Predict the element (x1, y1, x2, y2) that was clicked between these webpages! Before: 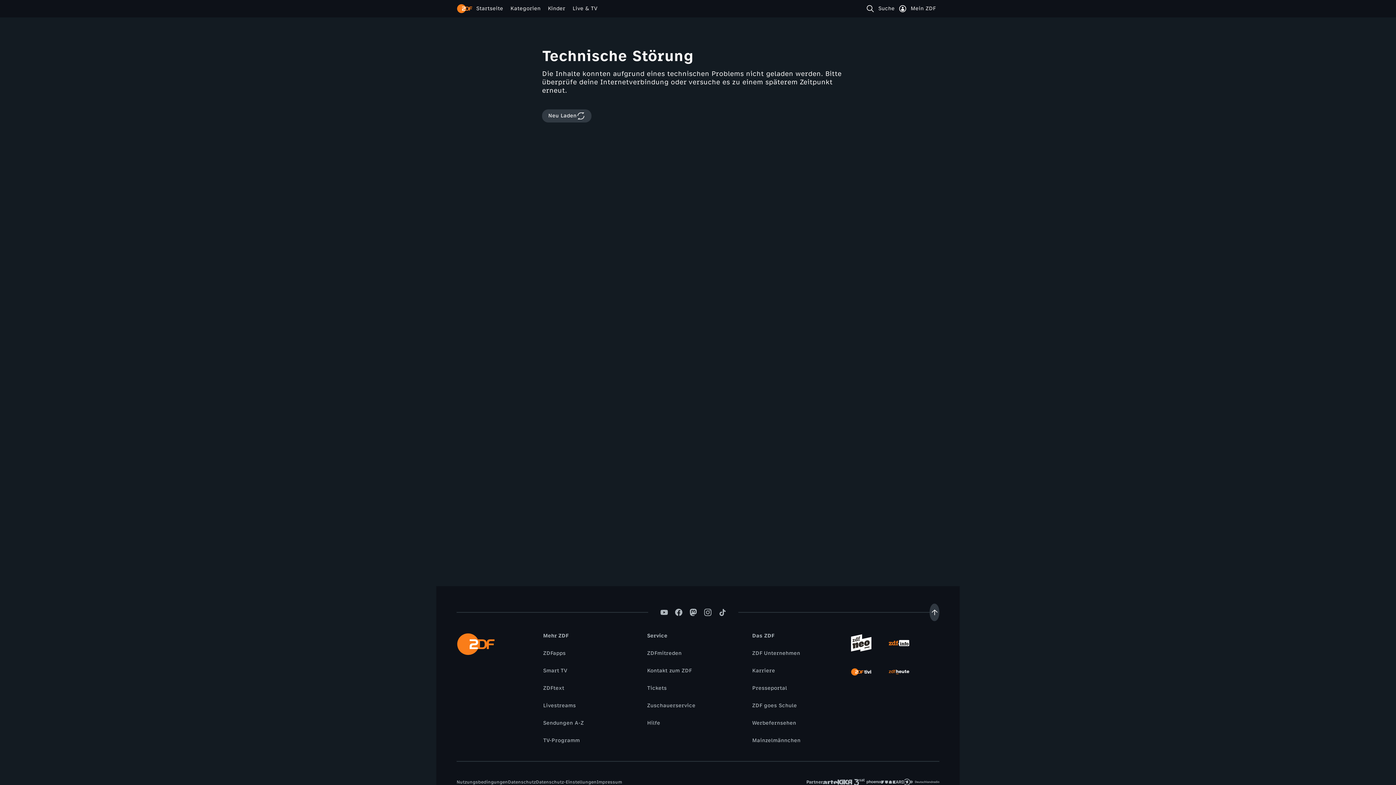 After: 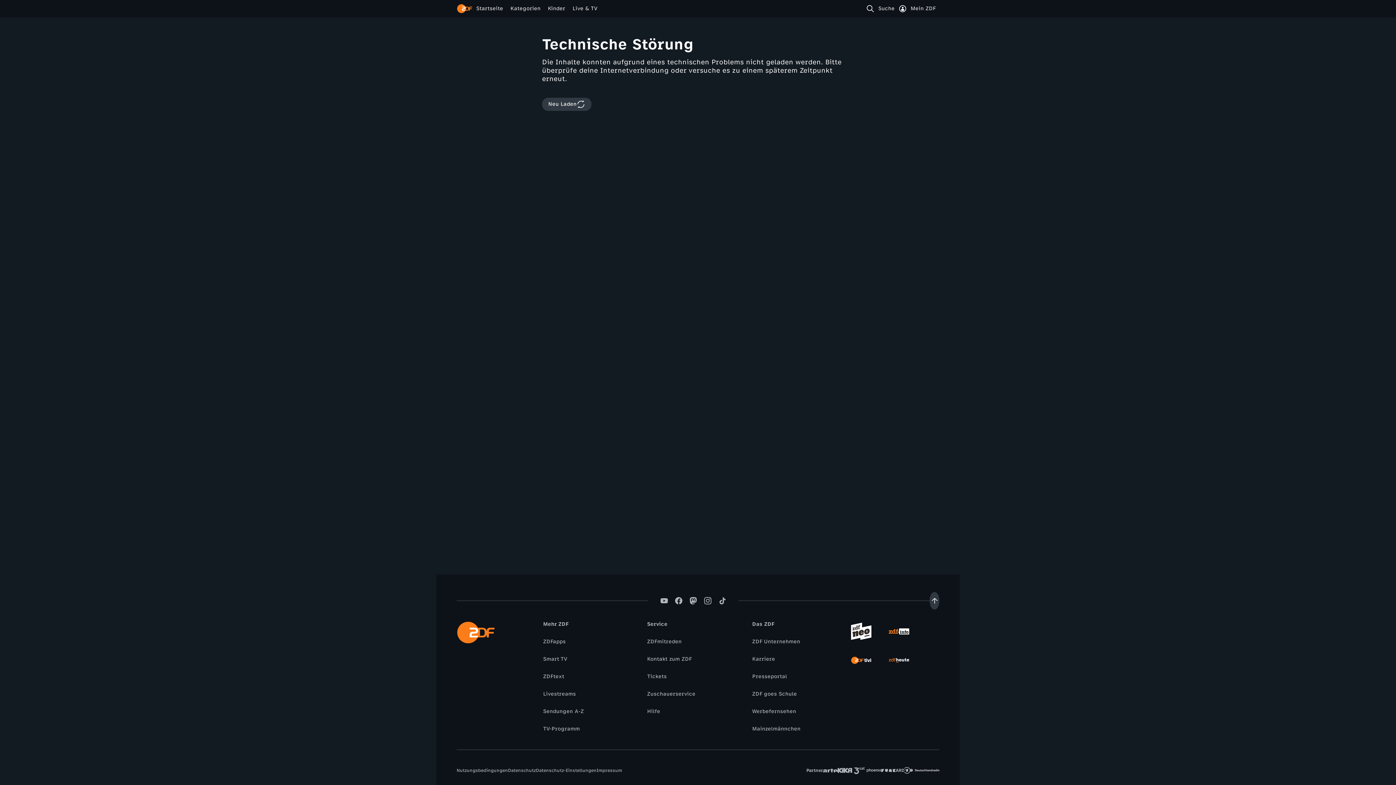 Action: bbox: (910, 768, 939, 797)